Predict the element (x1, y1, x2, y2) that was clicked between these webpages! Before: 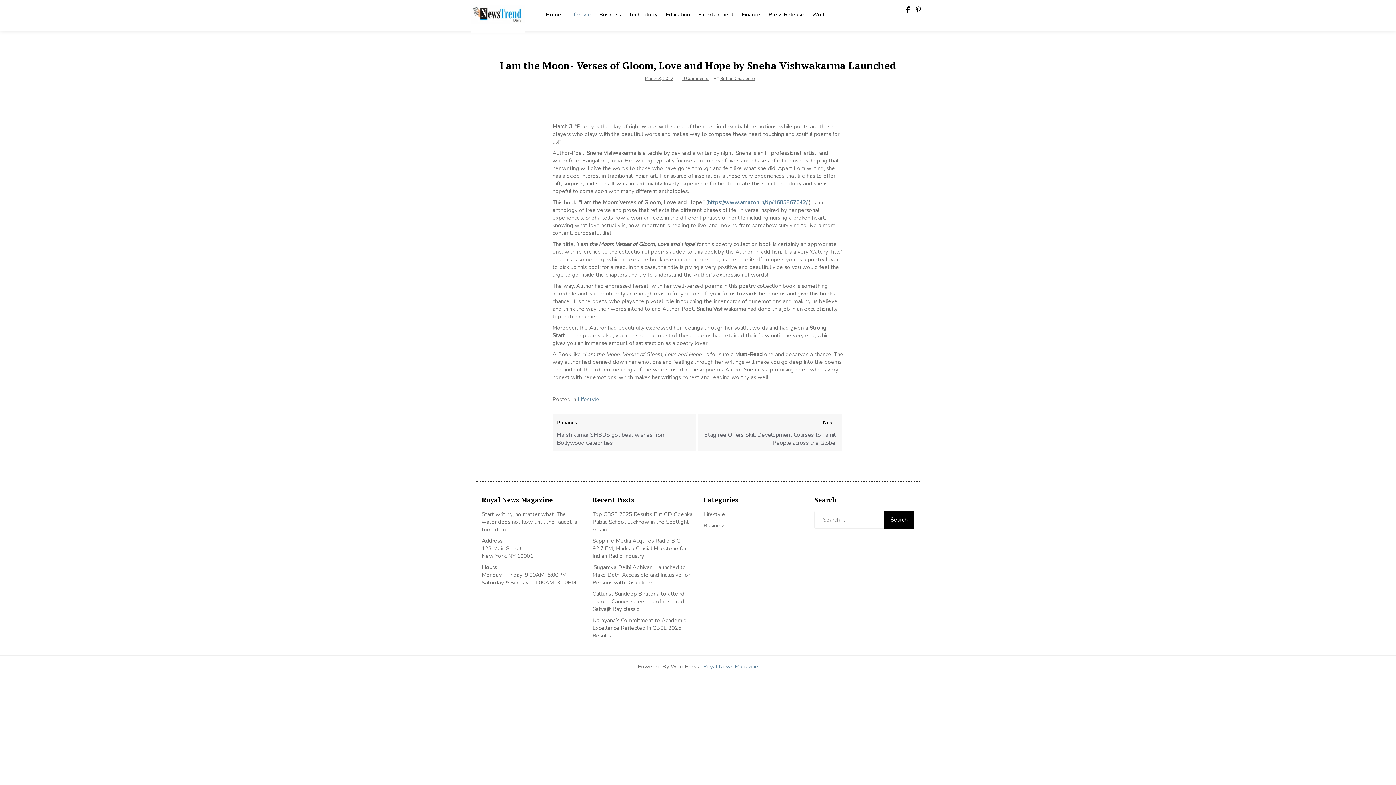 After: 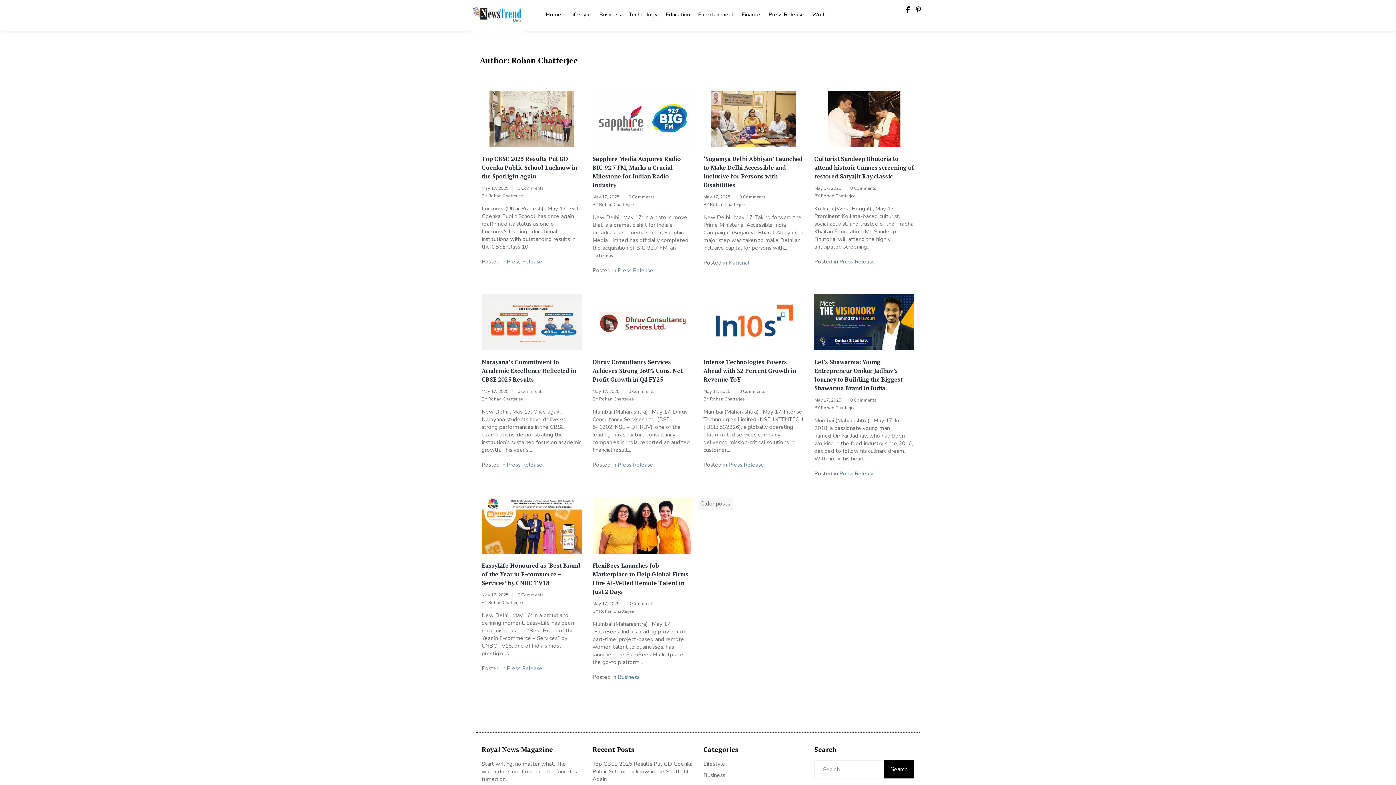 Action: label: Rohan Chatterjee bbox: (720, 75, 754, 81)